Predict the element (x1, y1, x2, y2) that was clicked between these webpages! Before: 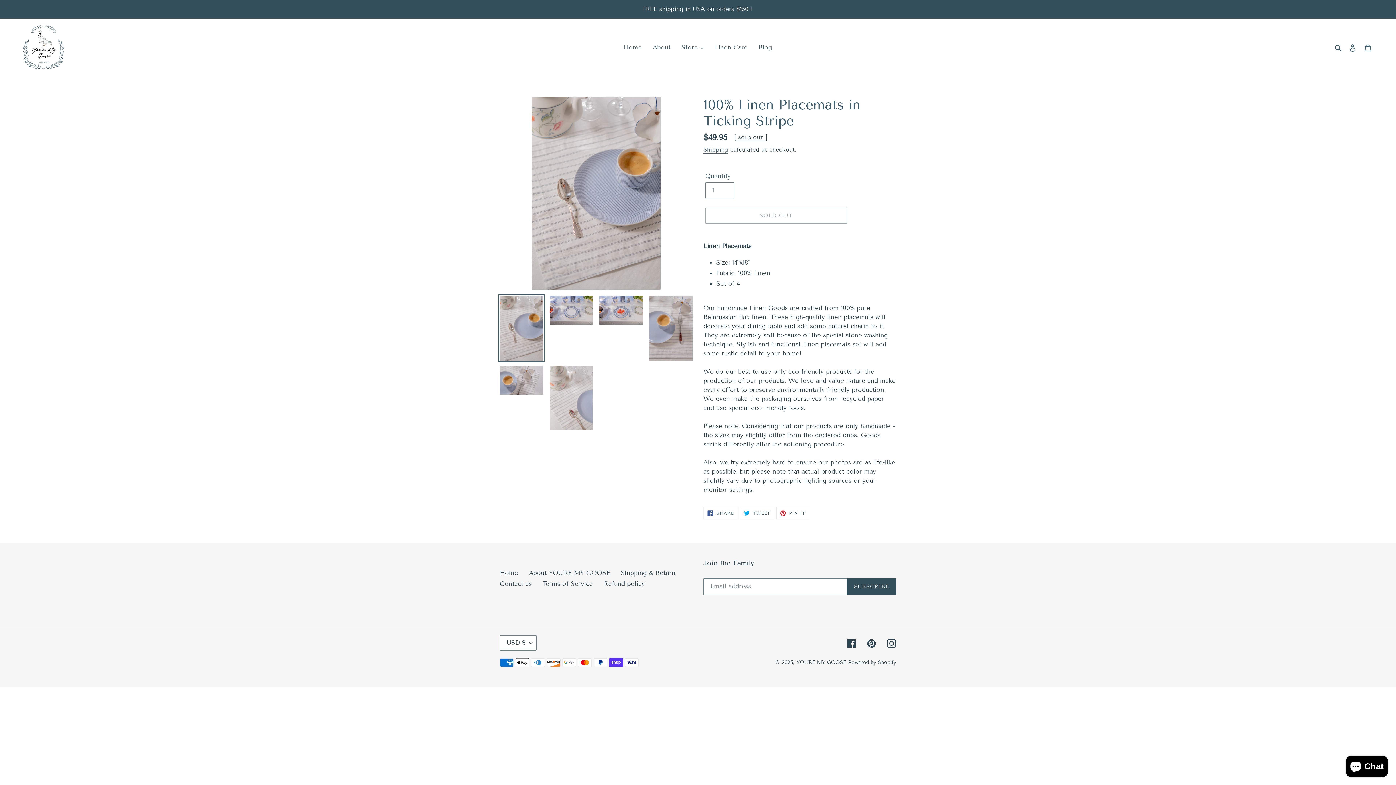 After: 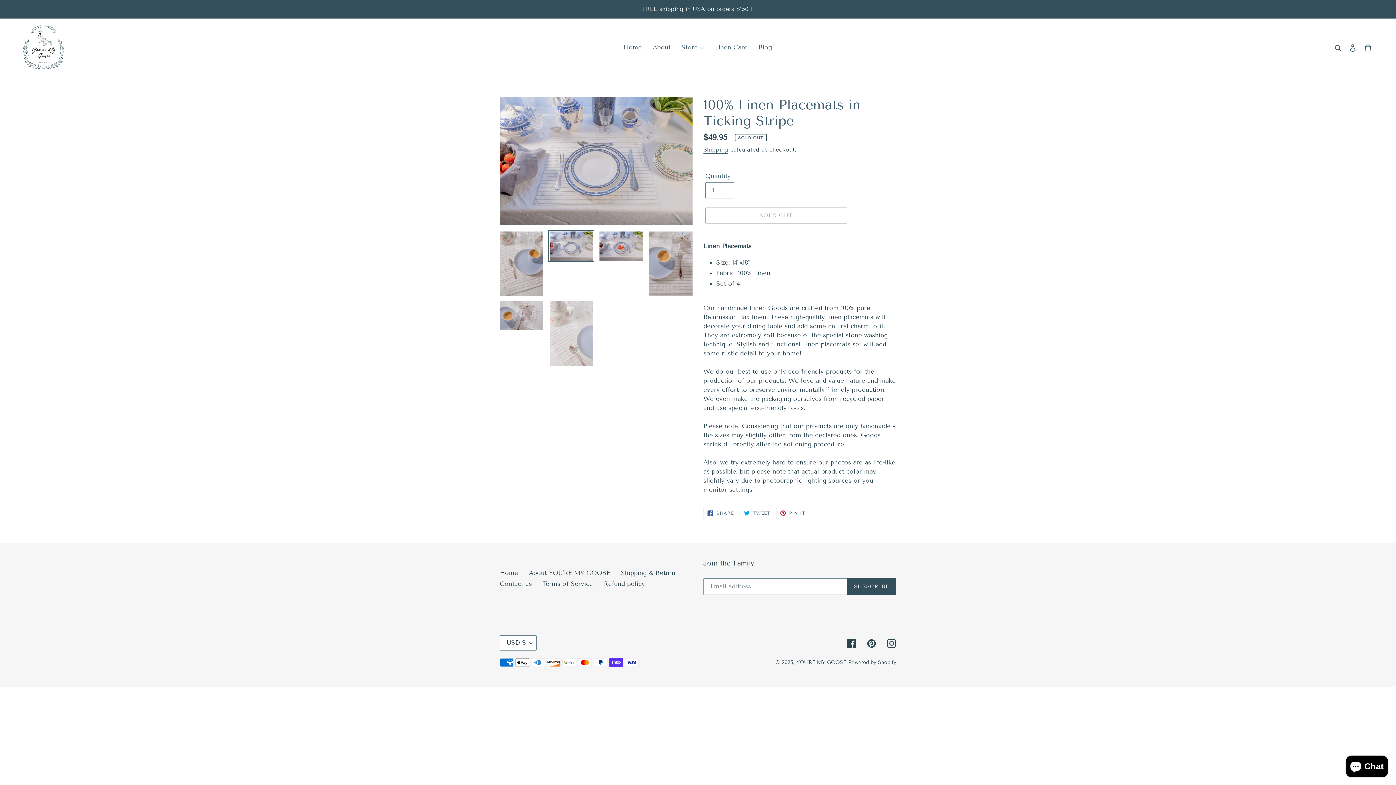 Action: bbox: (548, 294, 594, 326)